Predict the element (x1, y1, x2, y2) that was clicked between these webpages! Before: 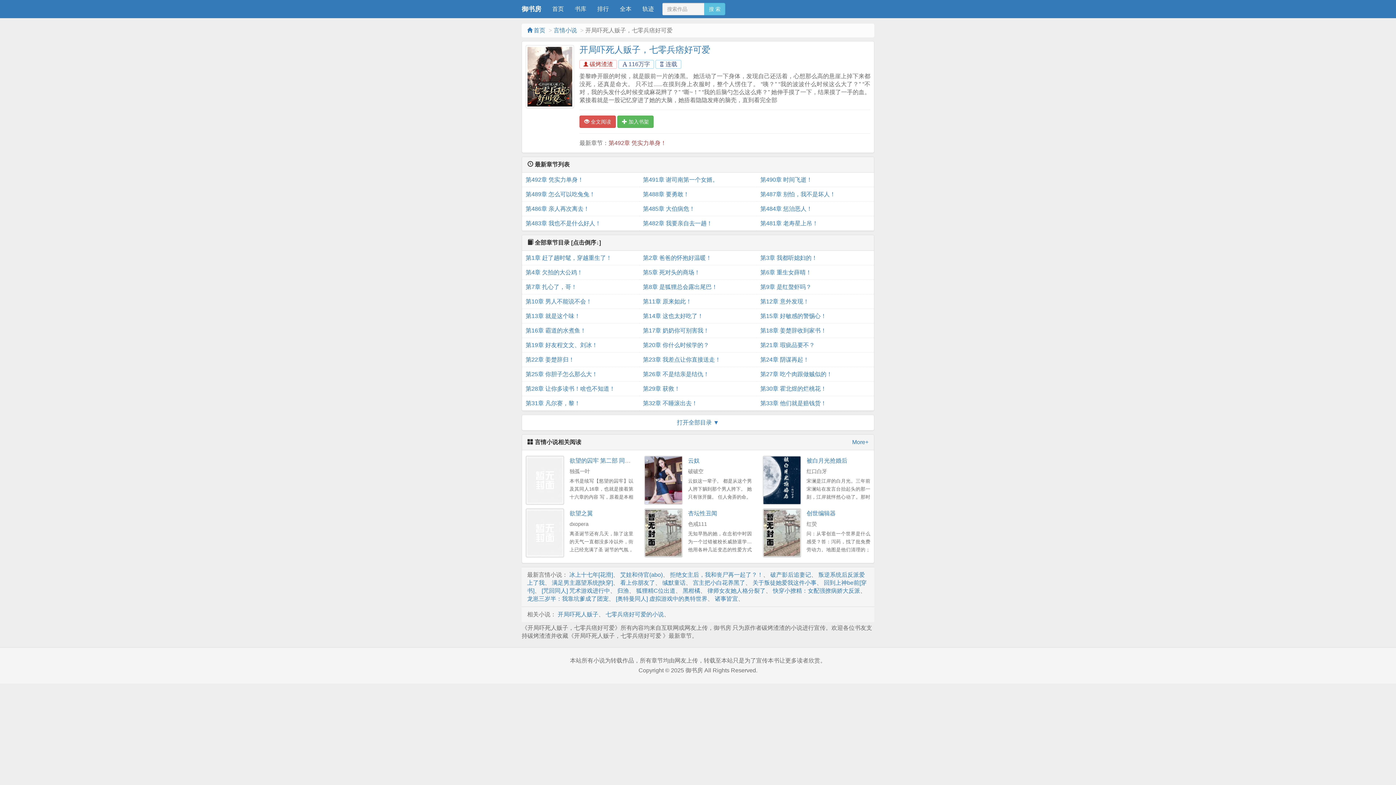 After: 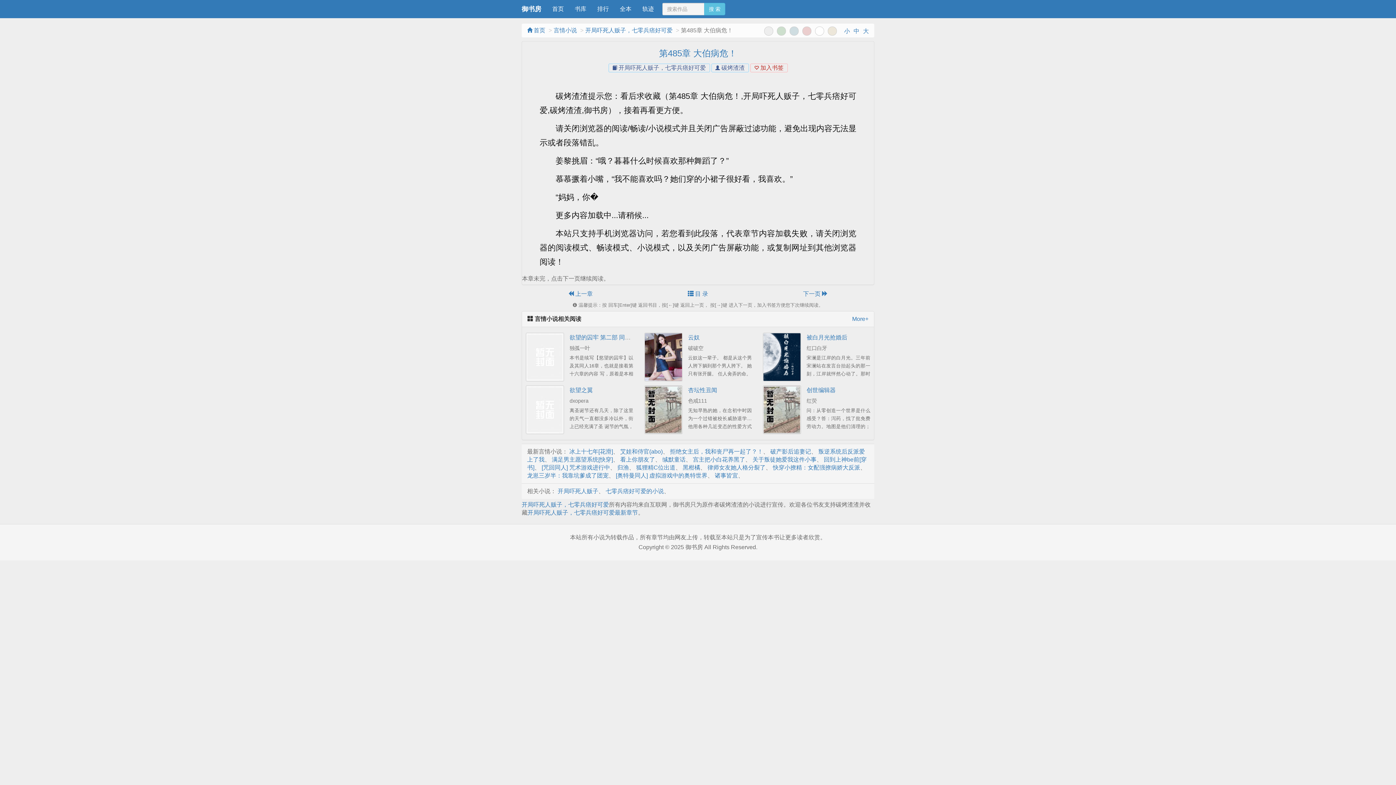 Action: label: 第485章 大伯病危！ bbox: (643, 201, 753, 216)